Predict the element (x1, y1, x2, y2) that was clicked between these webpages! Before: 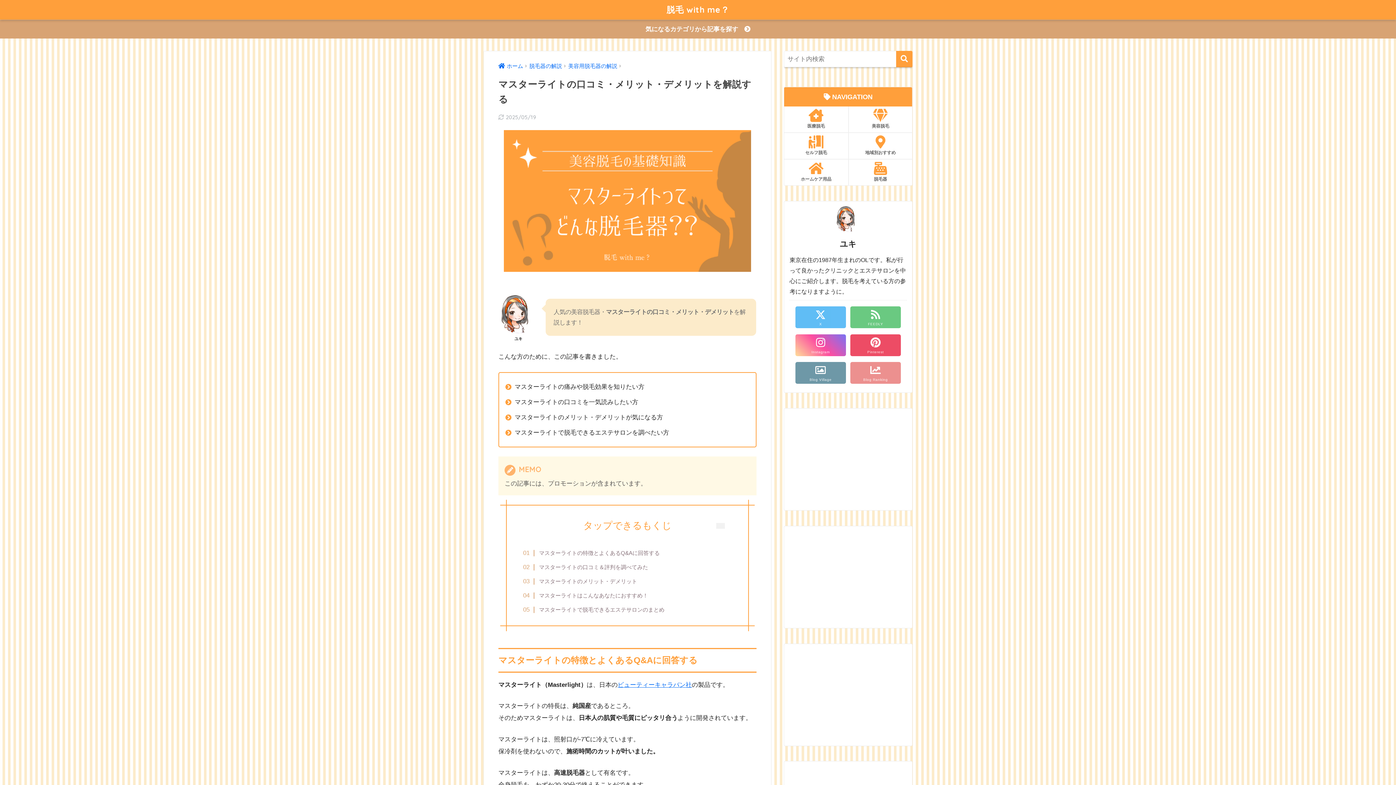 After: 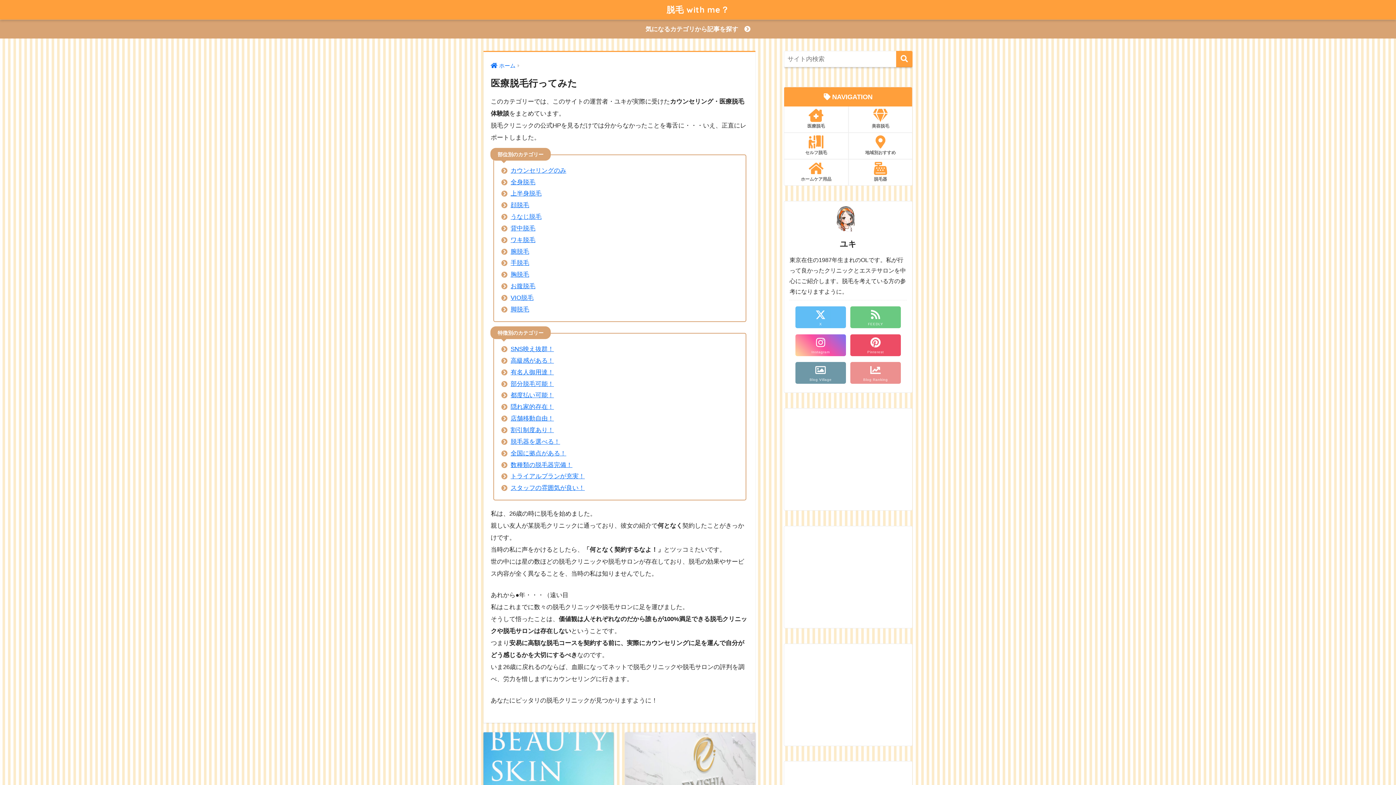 Action: bbox: (784, 106, 848, 132) label: 医療脱毛